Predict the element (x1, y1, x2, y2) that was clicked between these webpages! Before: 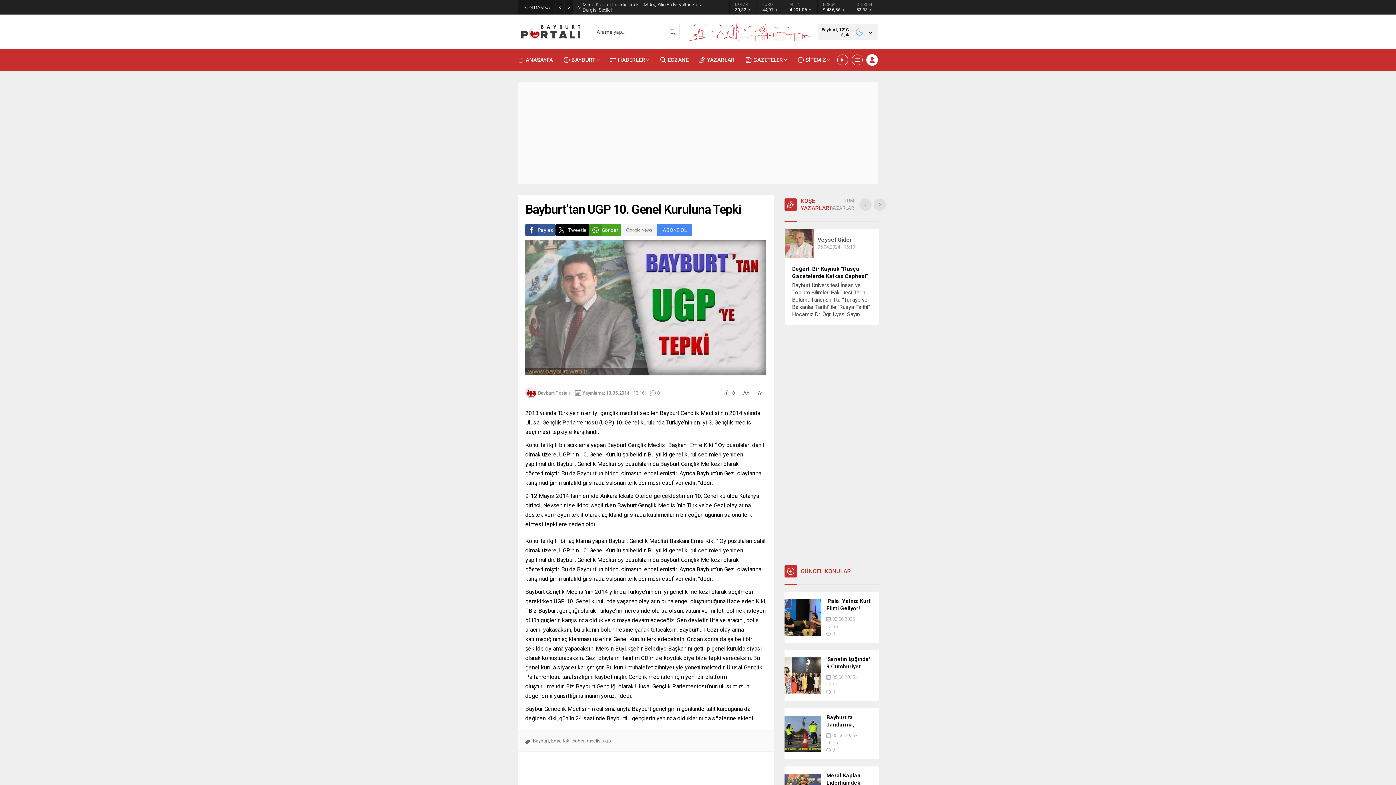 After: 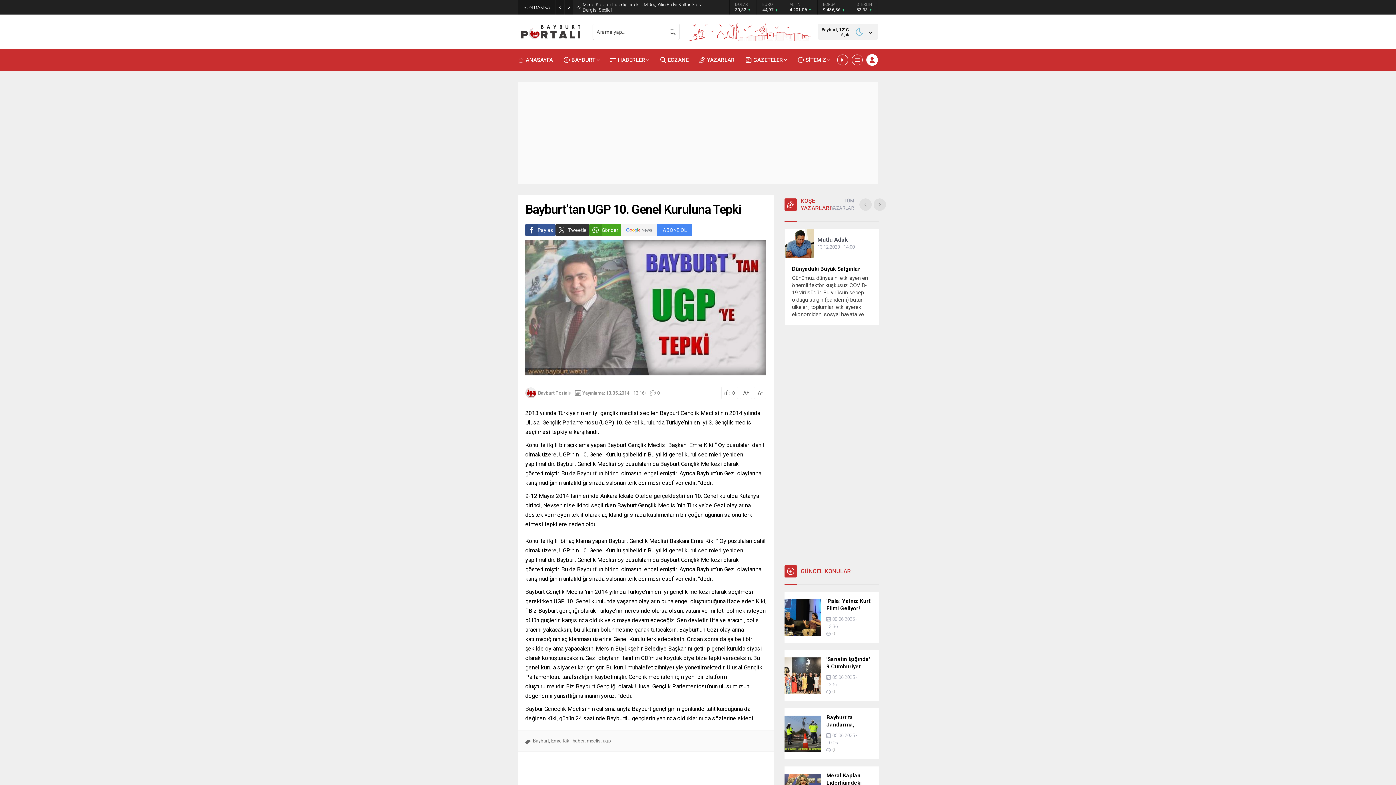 Action: bbox: (555, 224, 589, 236) label: Tweetle